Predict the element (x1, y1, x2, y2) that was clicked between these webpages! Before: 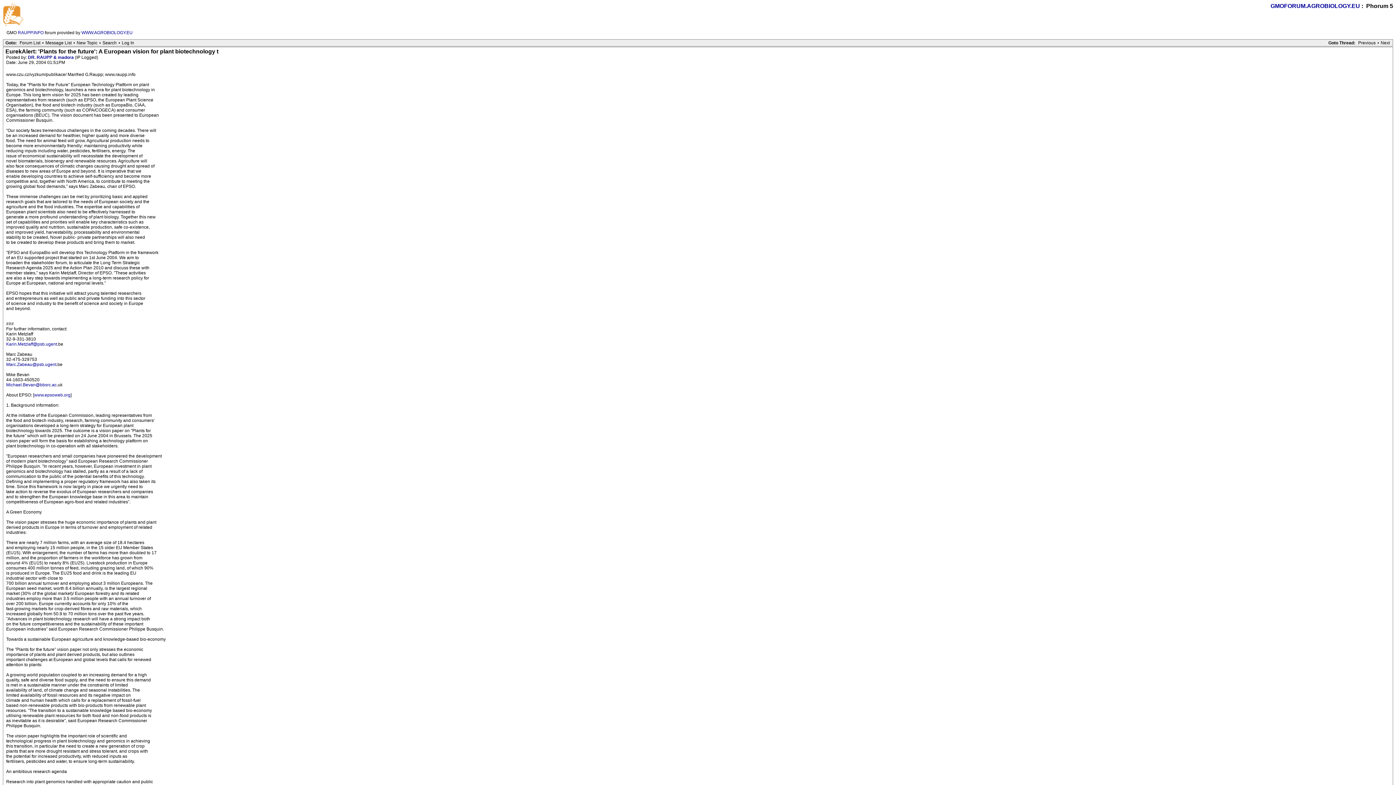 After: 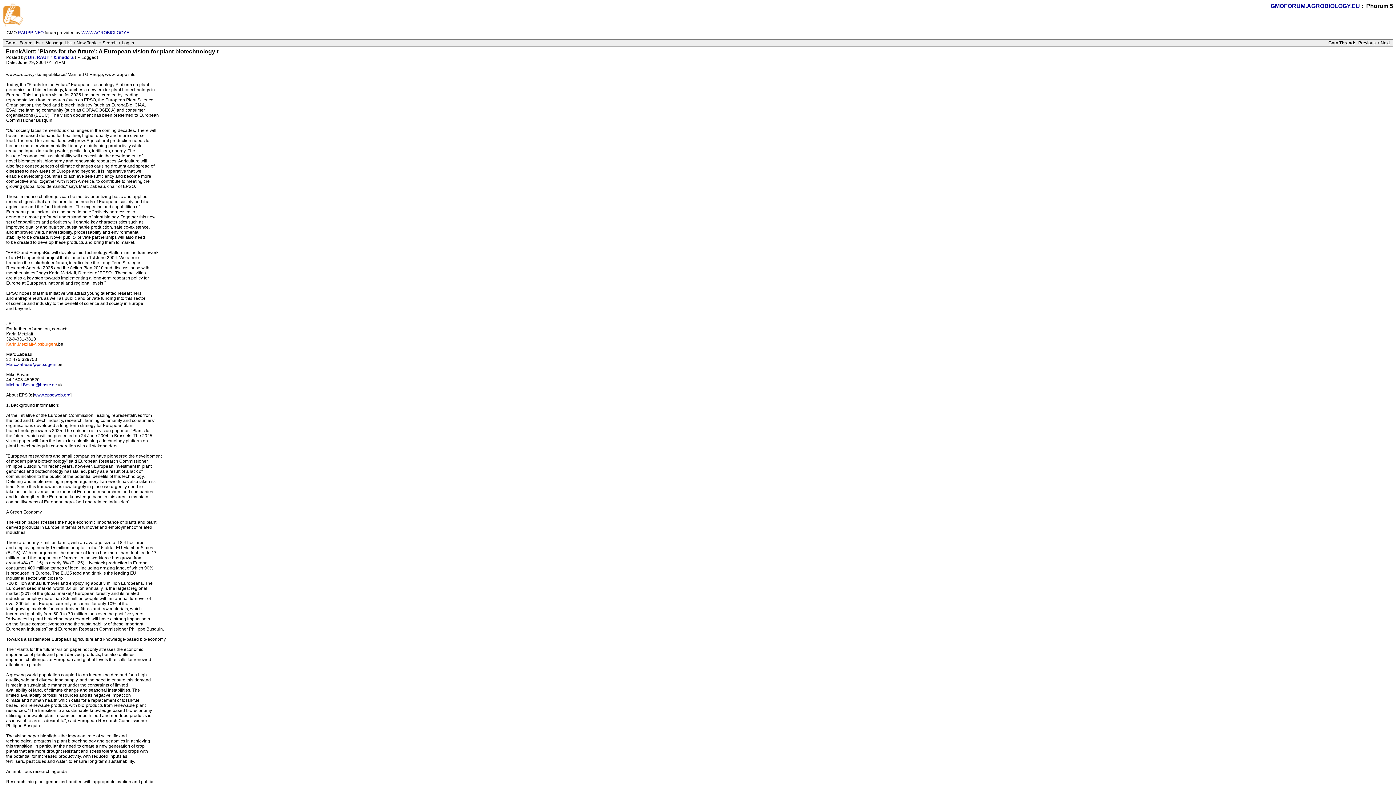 Action: label: Karin.Metzlaff@psb.ugent bbox: (6, 341, 57, 346)